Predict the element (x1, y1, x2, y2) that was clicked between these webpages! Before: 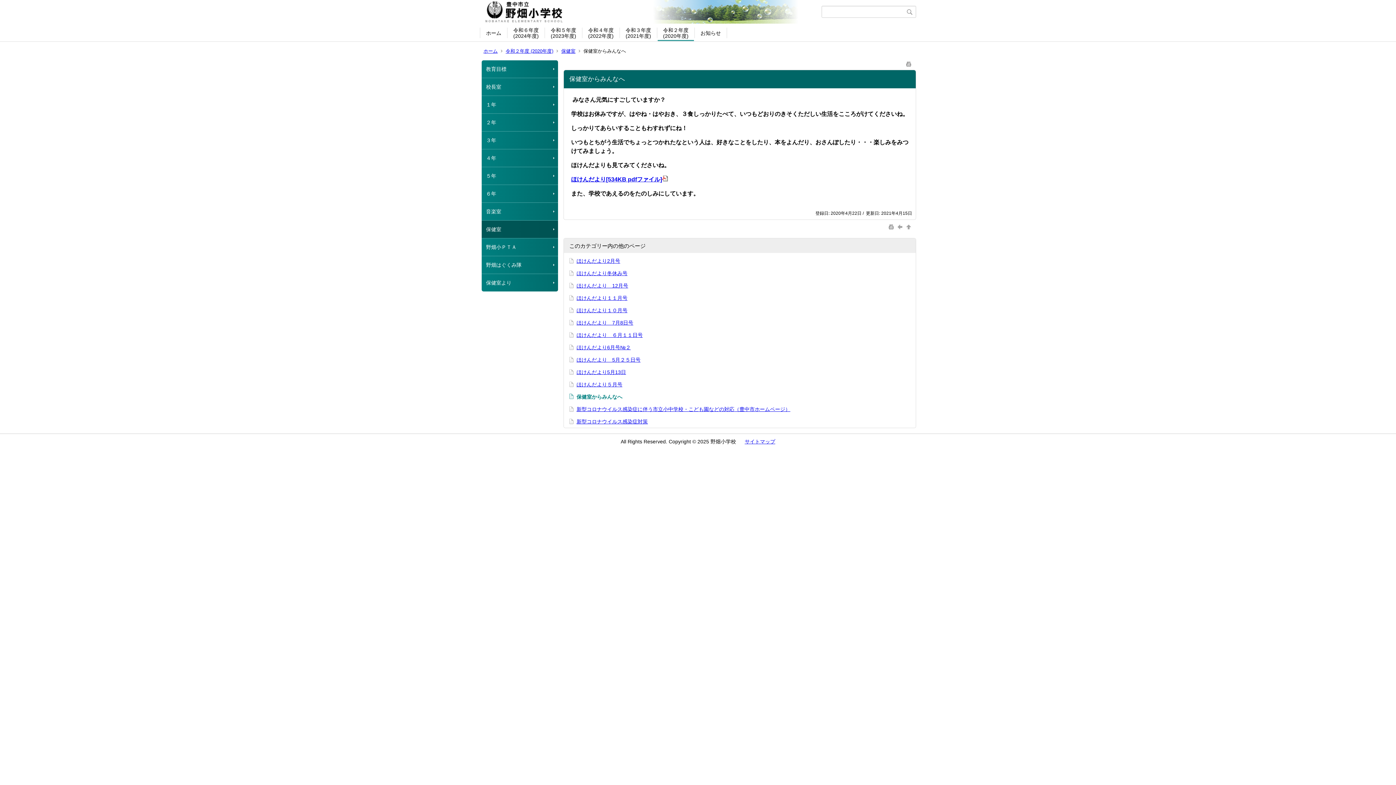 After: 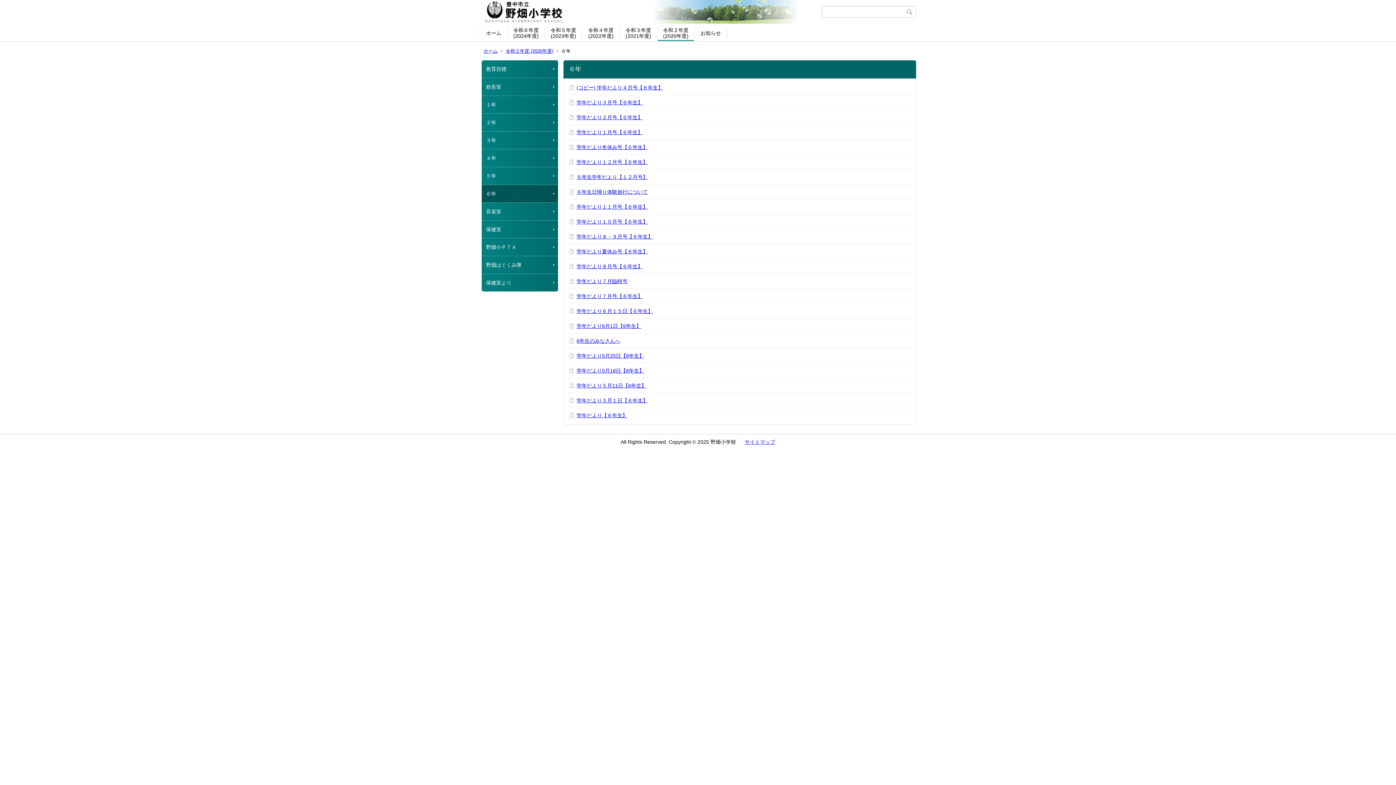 Action: label: ６年 bbox: (481, 185, 558, 202)